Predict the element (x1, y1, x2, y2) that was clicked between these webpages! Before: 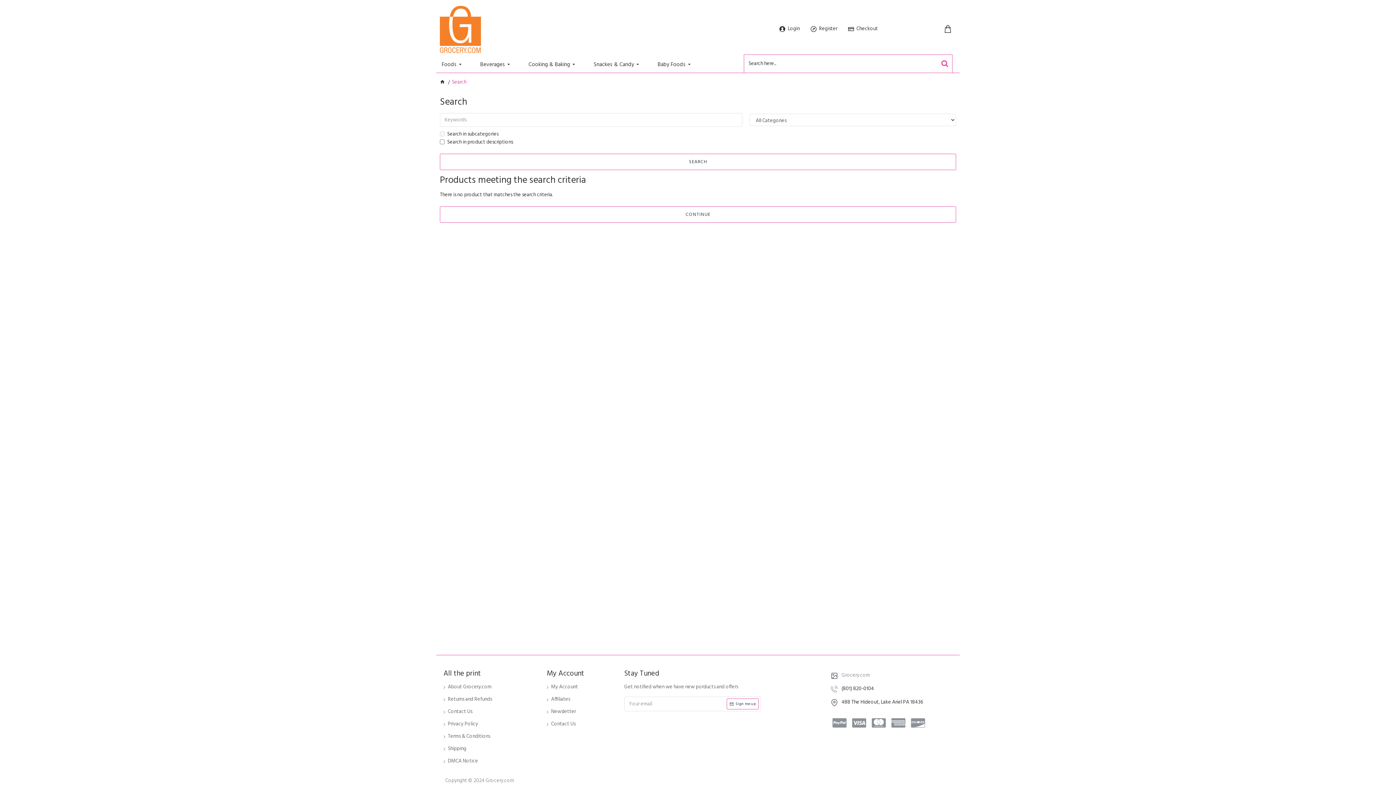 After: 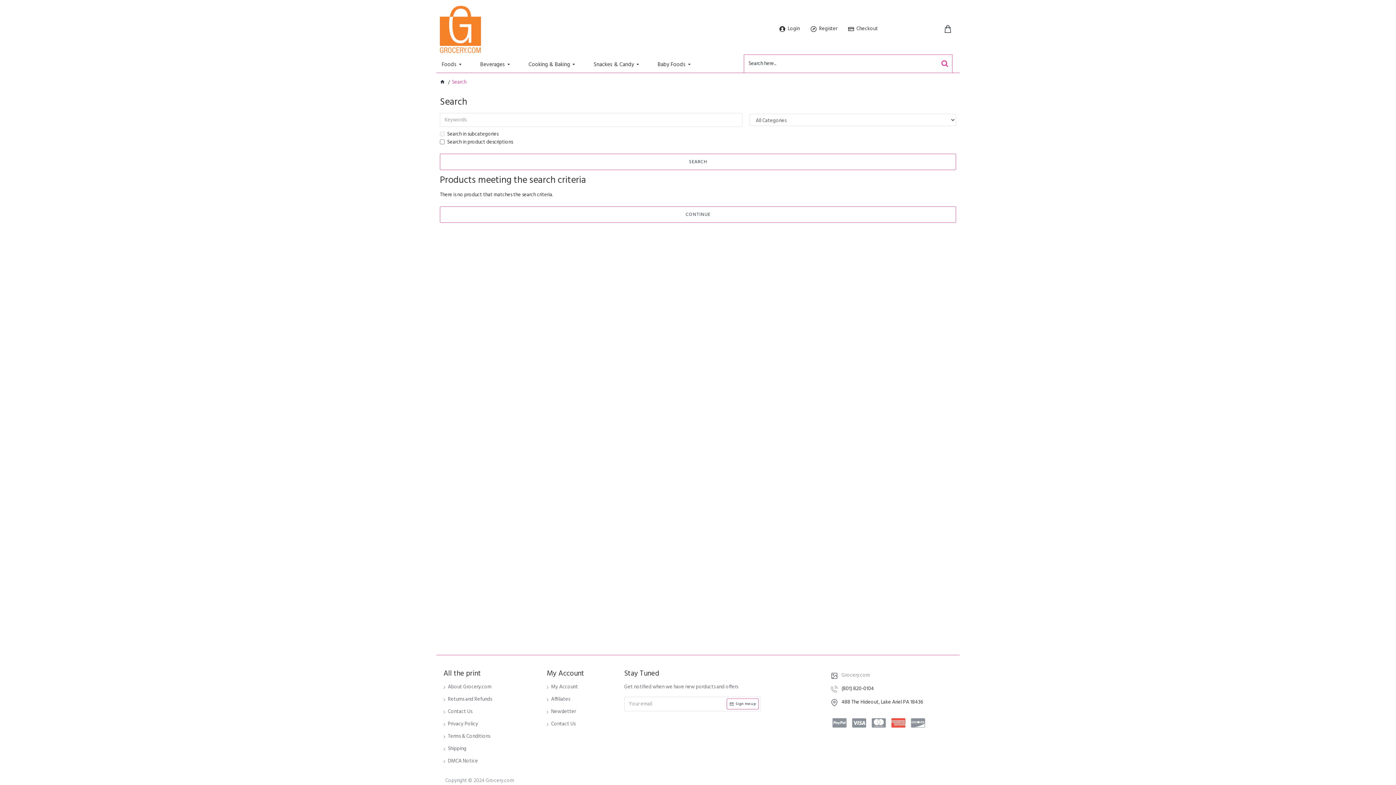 Action: bbox: (891, 717, 911, 728)